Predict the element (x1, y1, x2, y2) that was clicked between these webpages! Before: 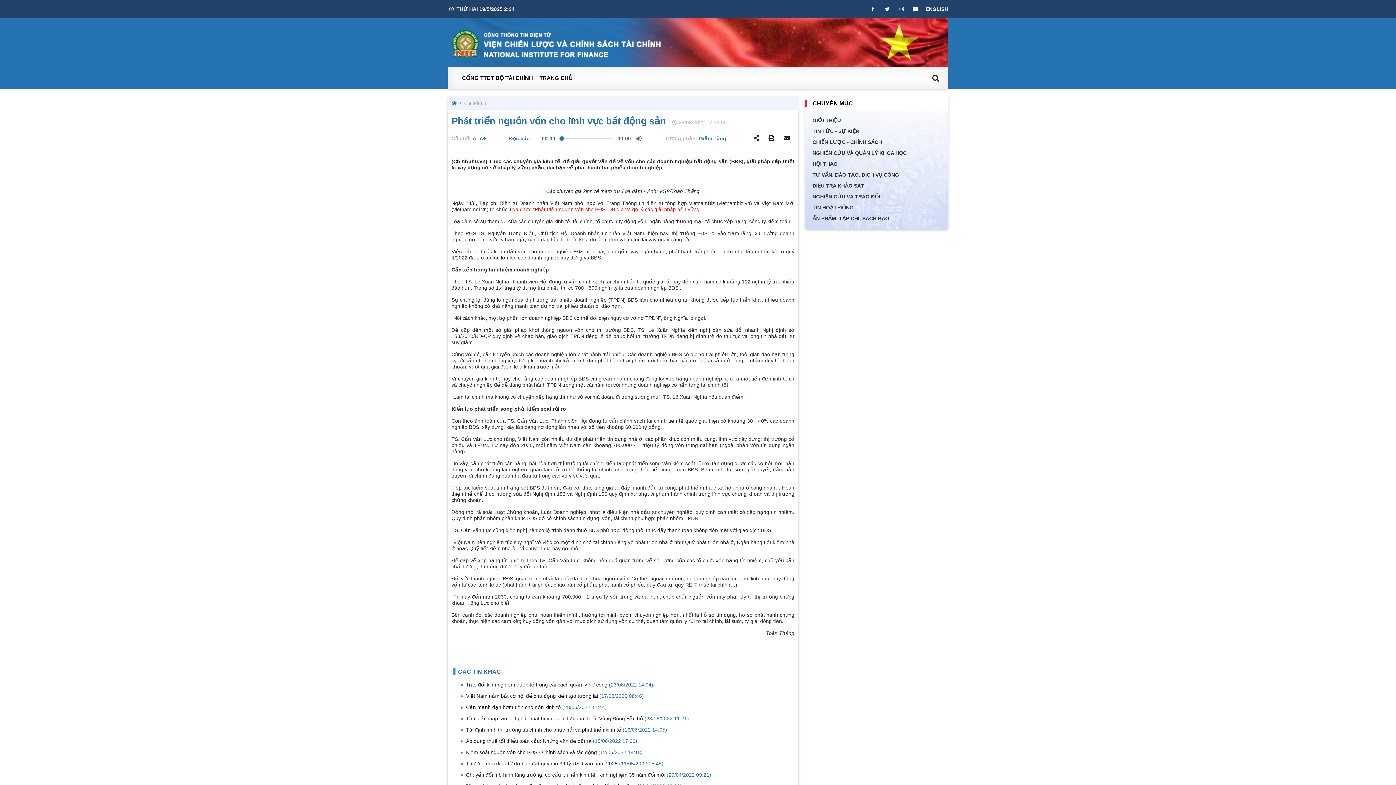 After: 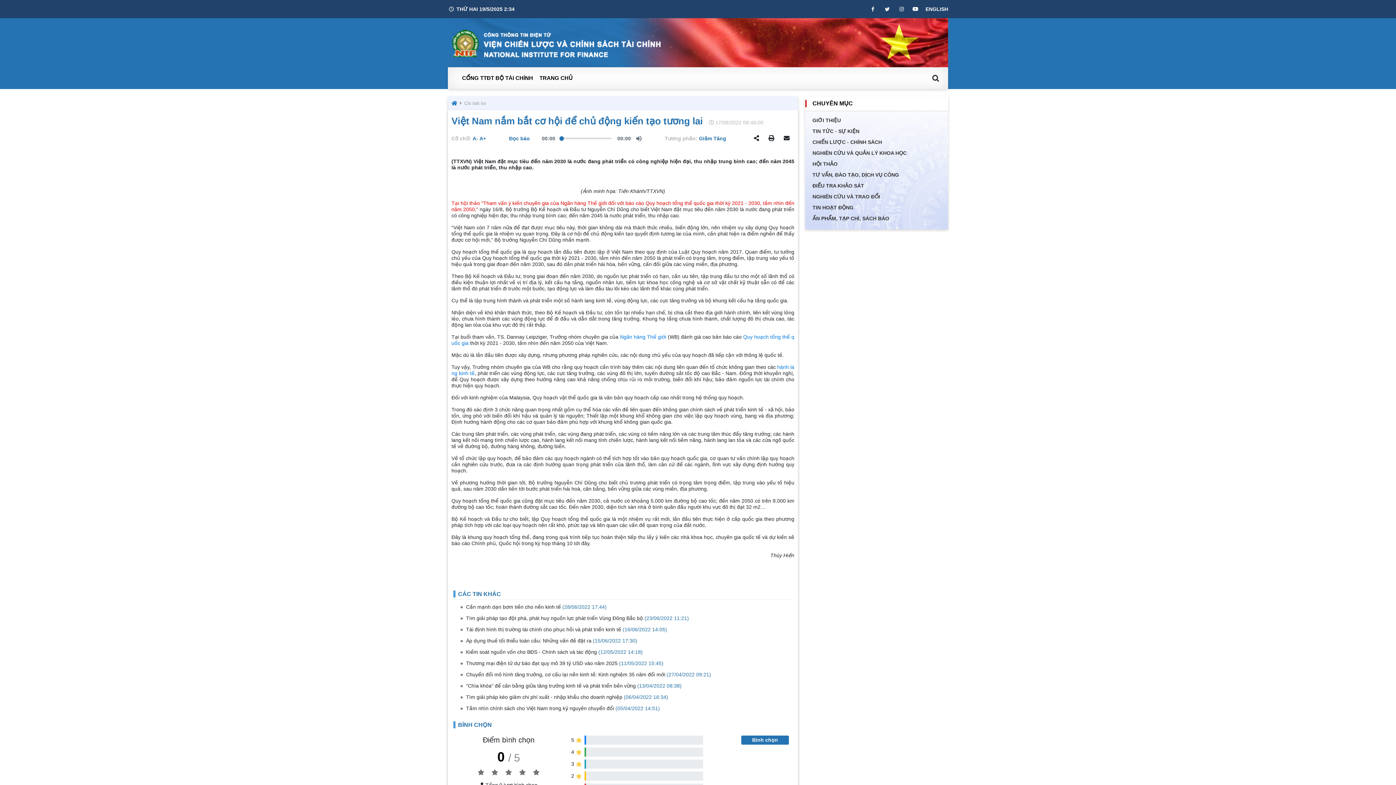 Action: bbox: (458, 690, 792, 702) label: Việt Nam nắm bắt cơ hội để chủ động kiến tạo tương lai (17/08/2022 08:46)